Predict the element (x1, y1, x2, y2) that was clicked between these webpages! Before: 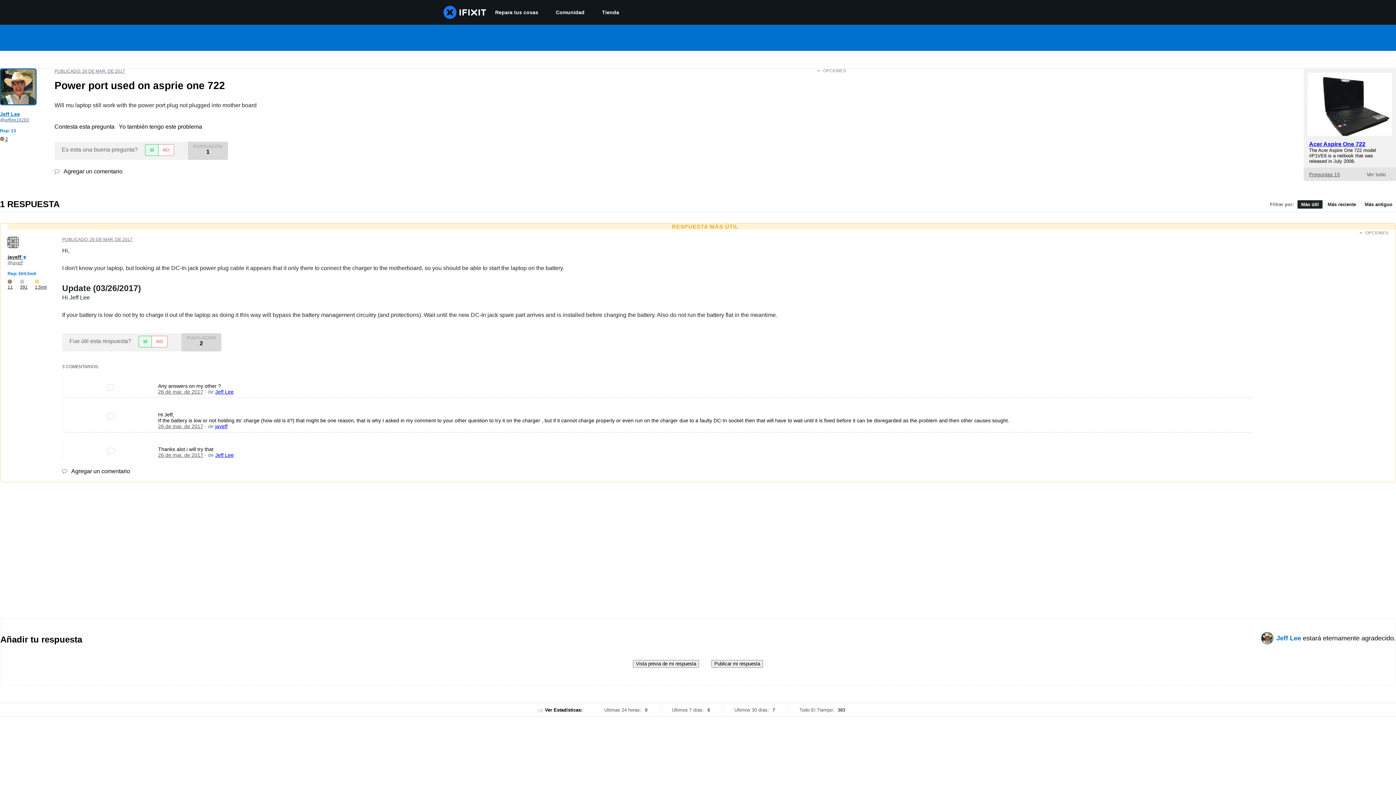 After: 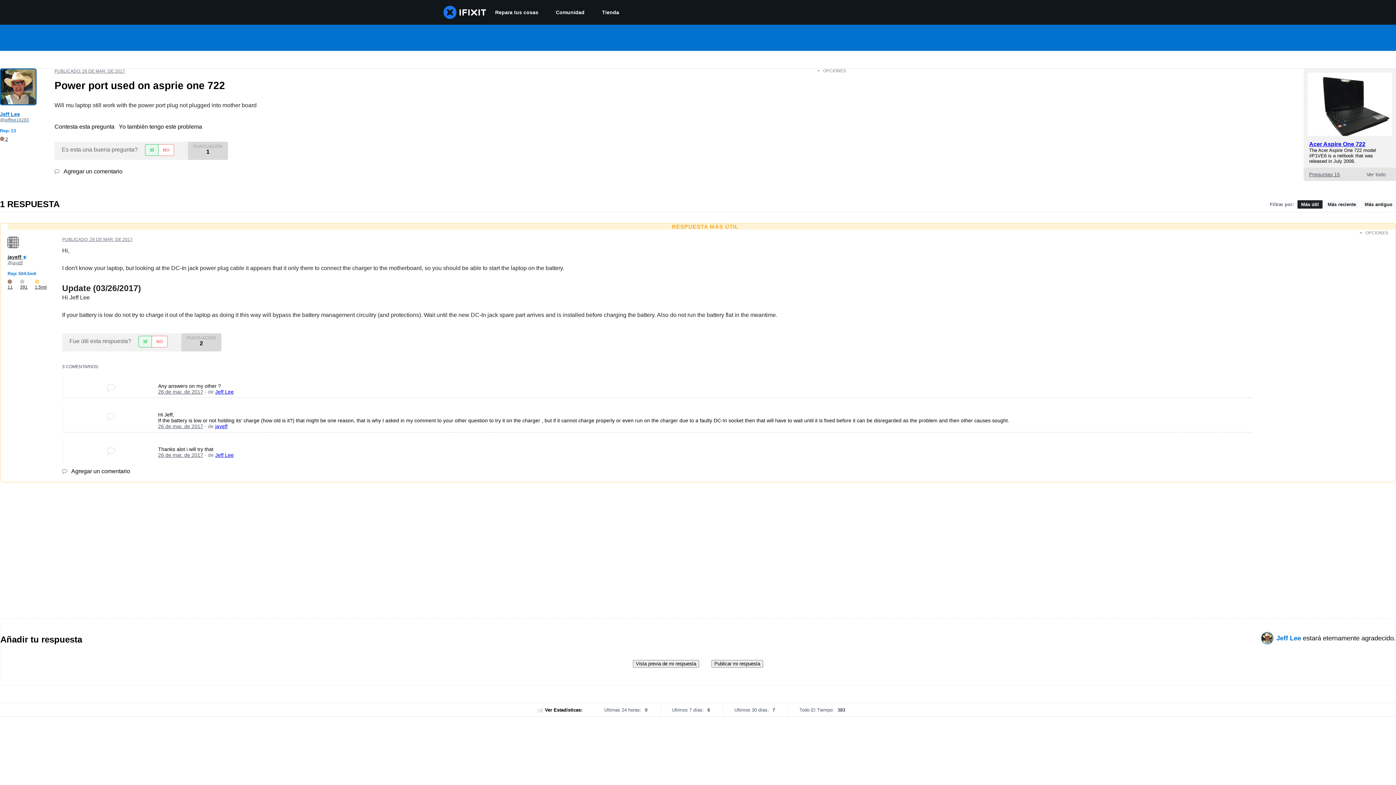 Action: label: PUBLICADO: 26 DE MAR. DE 2017 bbox: (54, 68, 125, 73)